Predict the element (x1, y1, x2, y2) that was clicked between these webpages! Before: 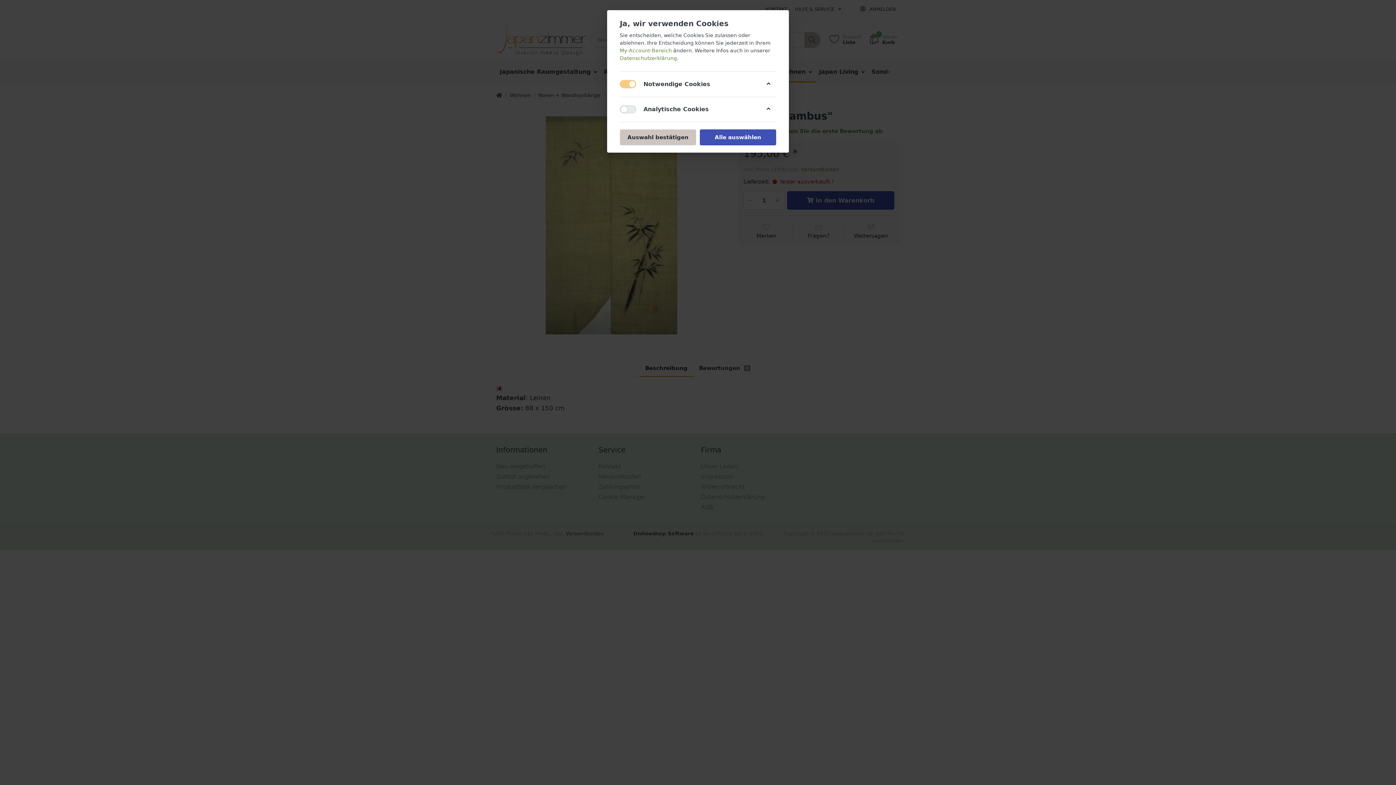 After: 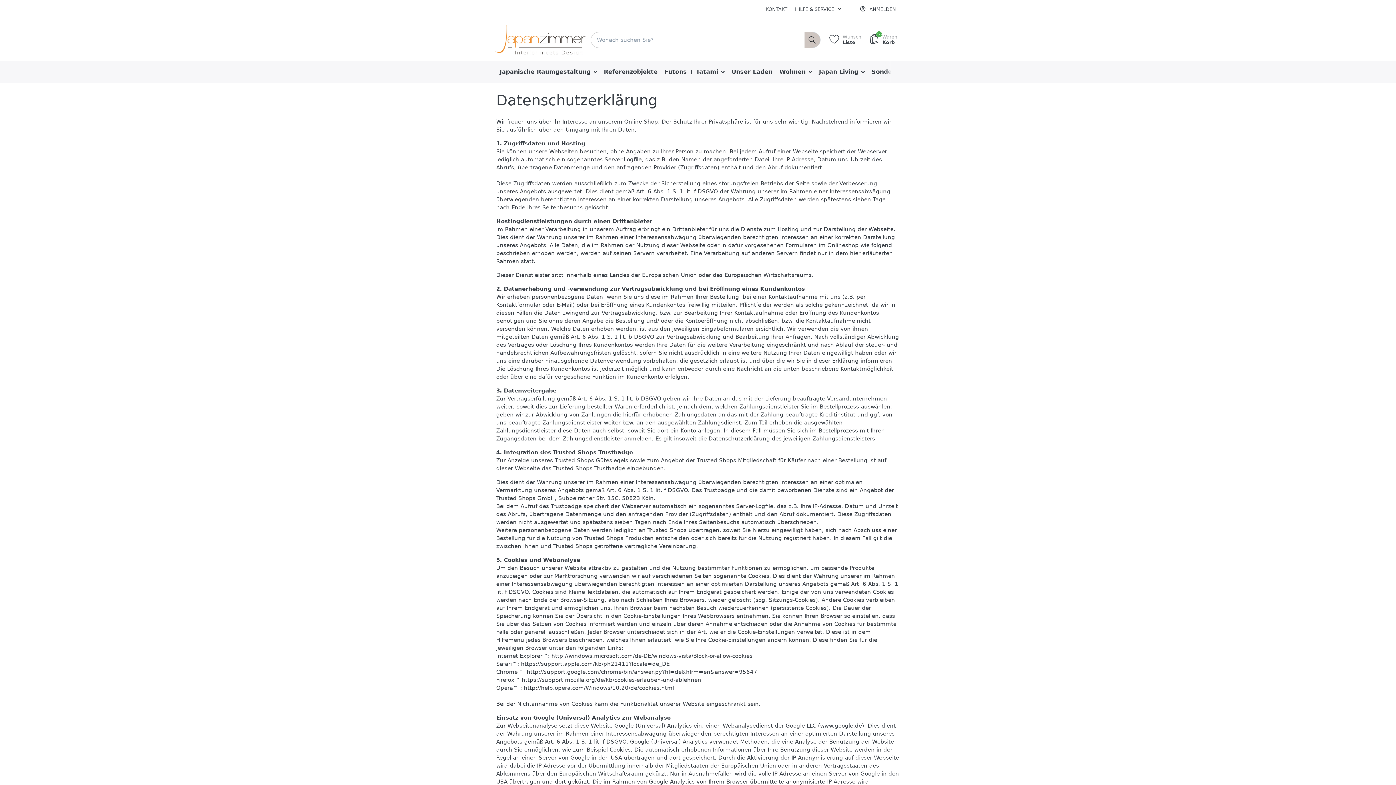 Action: bbox: (620, 55, 677, 61) label: Datenschutzerklärung